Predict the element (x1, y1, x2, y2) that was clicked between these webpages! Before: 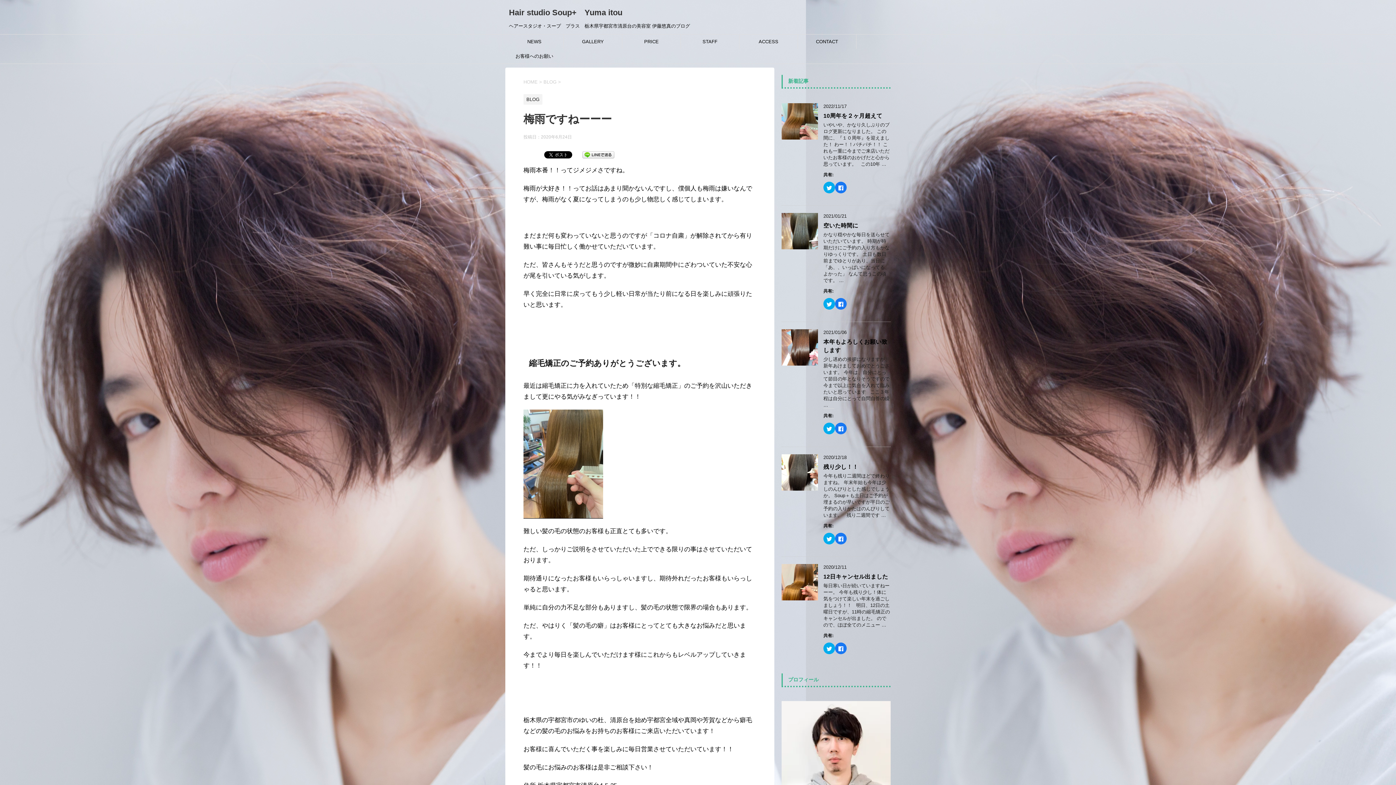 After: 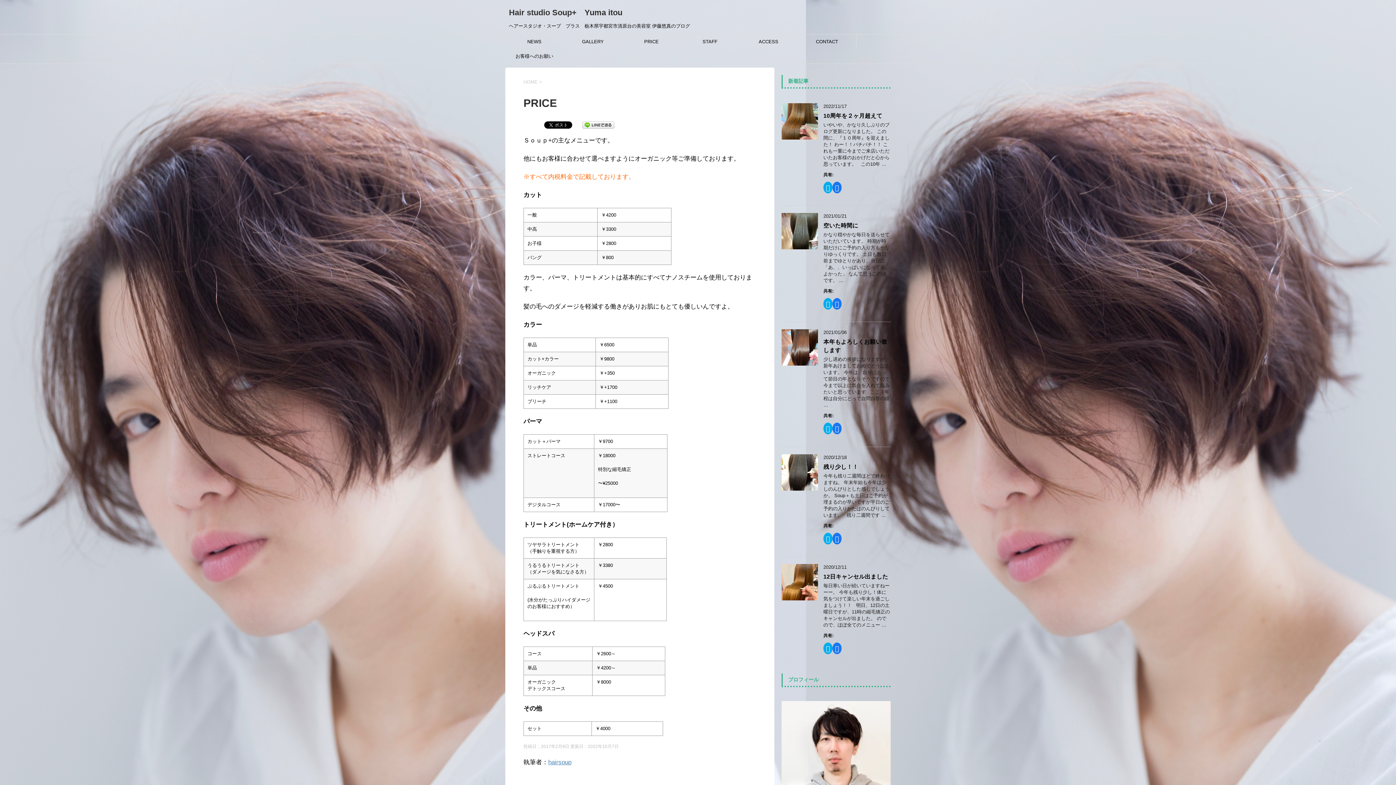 Action: label: PRICE bbox: (622, 34, 680, 49)